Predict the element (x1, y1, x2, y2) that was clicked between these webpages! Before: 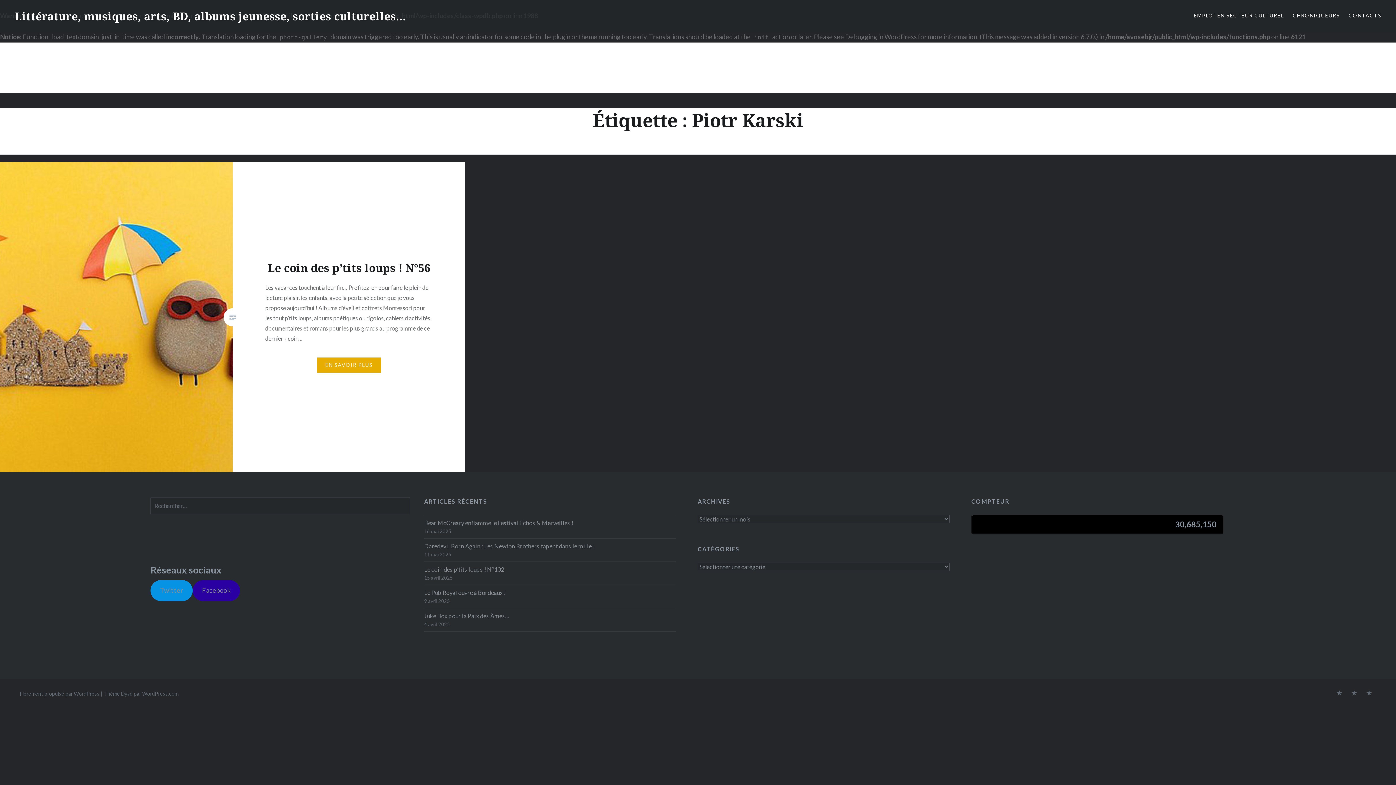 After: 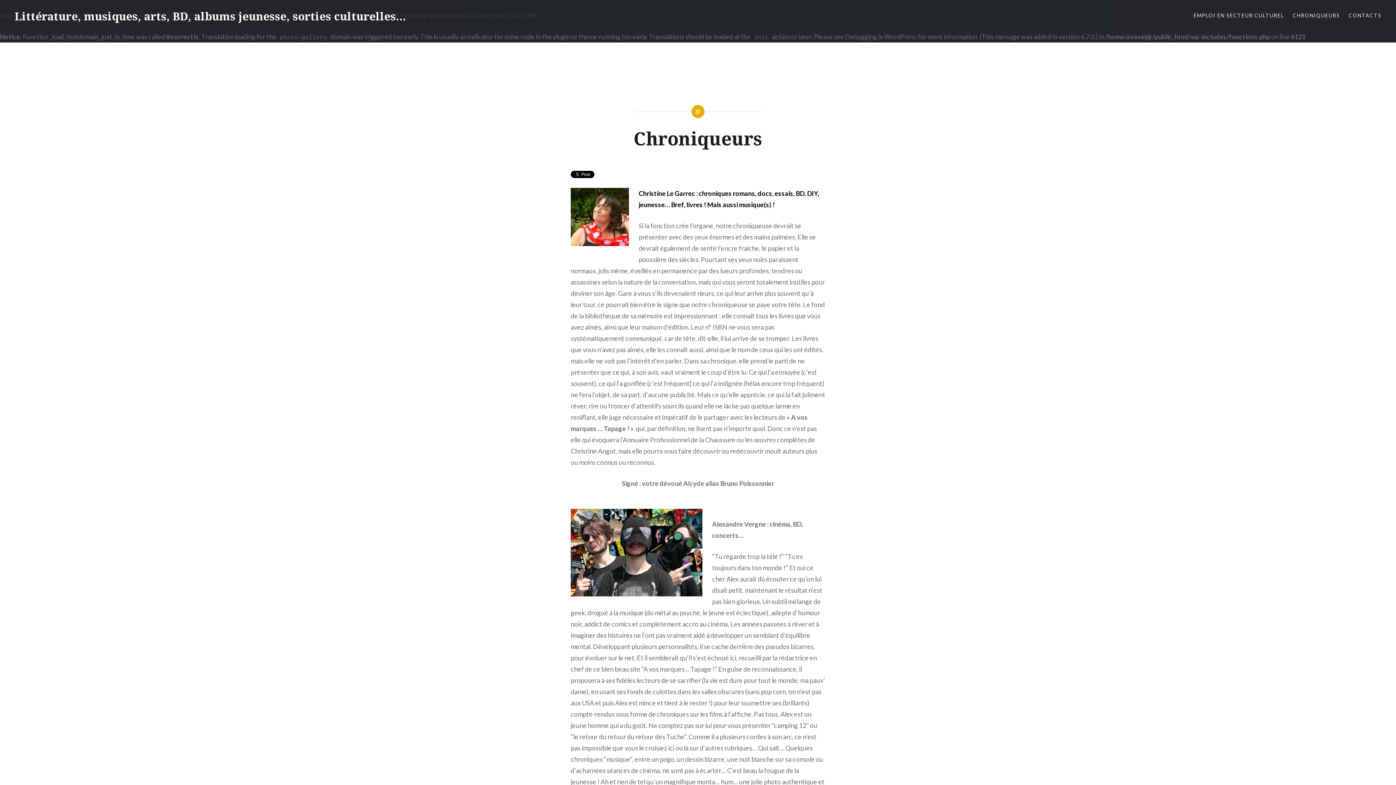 Action: label: Chroniqueurs bbox: (1350, 690, 1358, 697)